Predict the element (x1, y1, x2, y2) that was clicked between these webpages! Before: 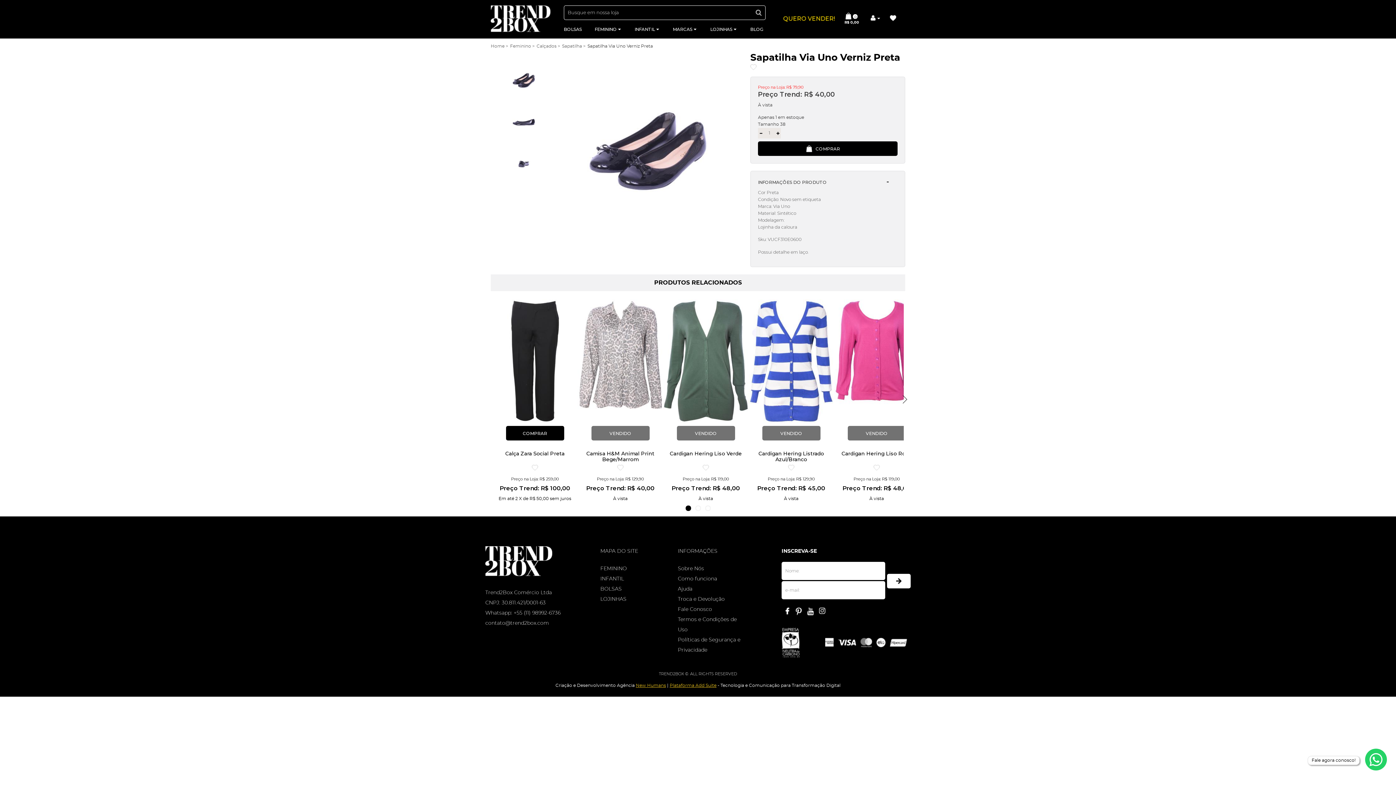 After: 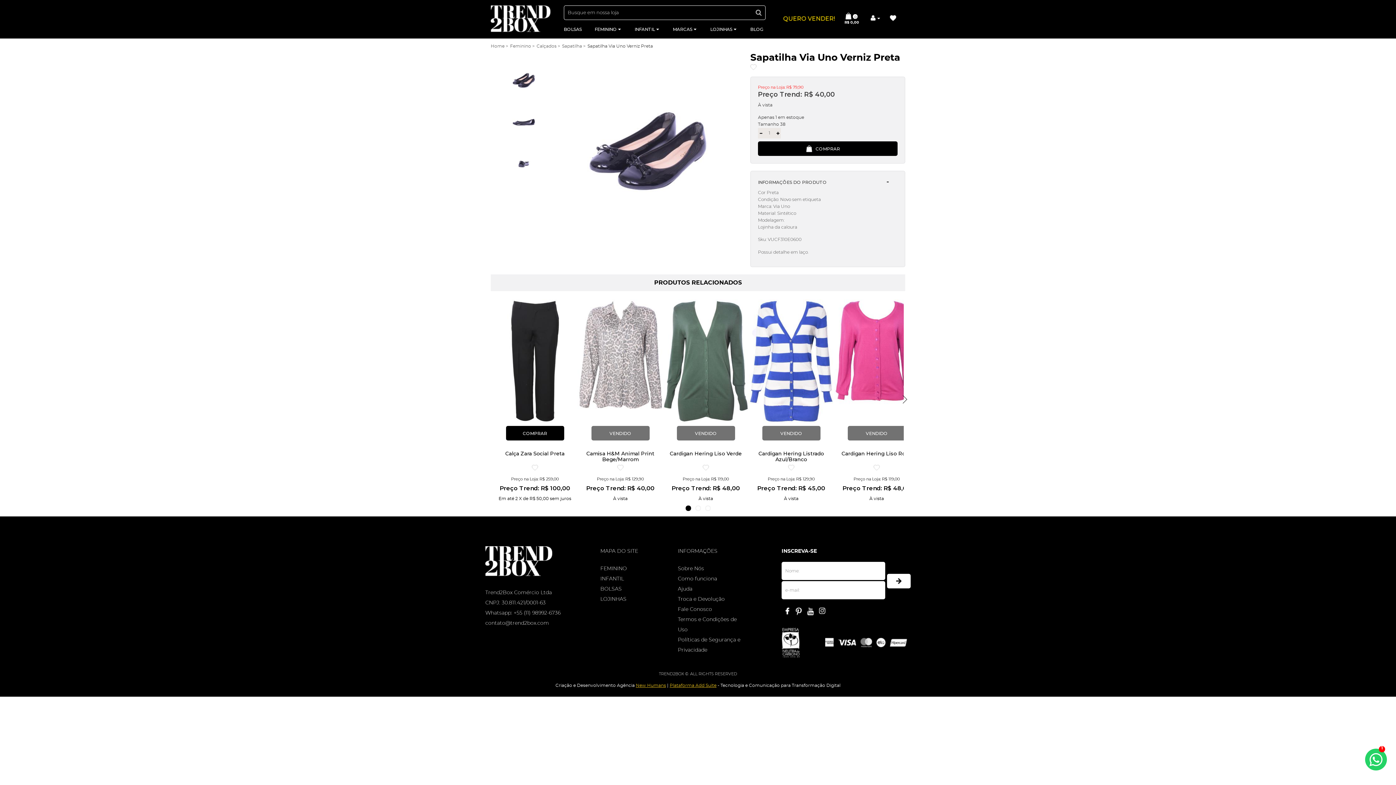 Action: bbox: (788, 464, 794, 470)